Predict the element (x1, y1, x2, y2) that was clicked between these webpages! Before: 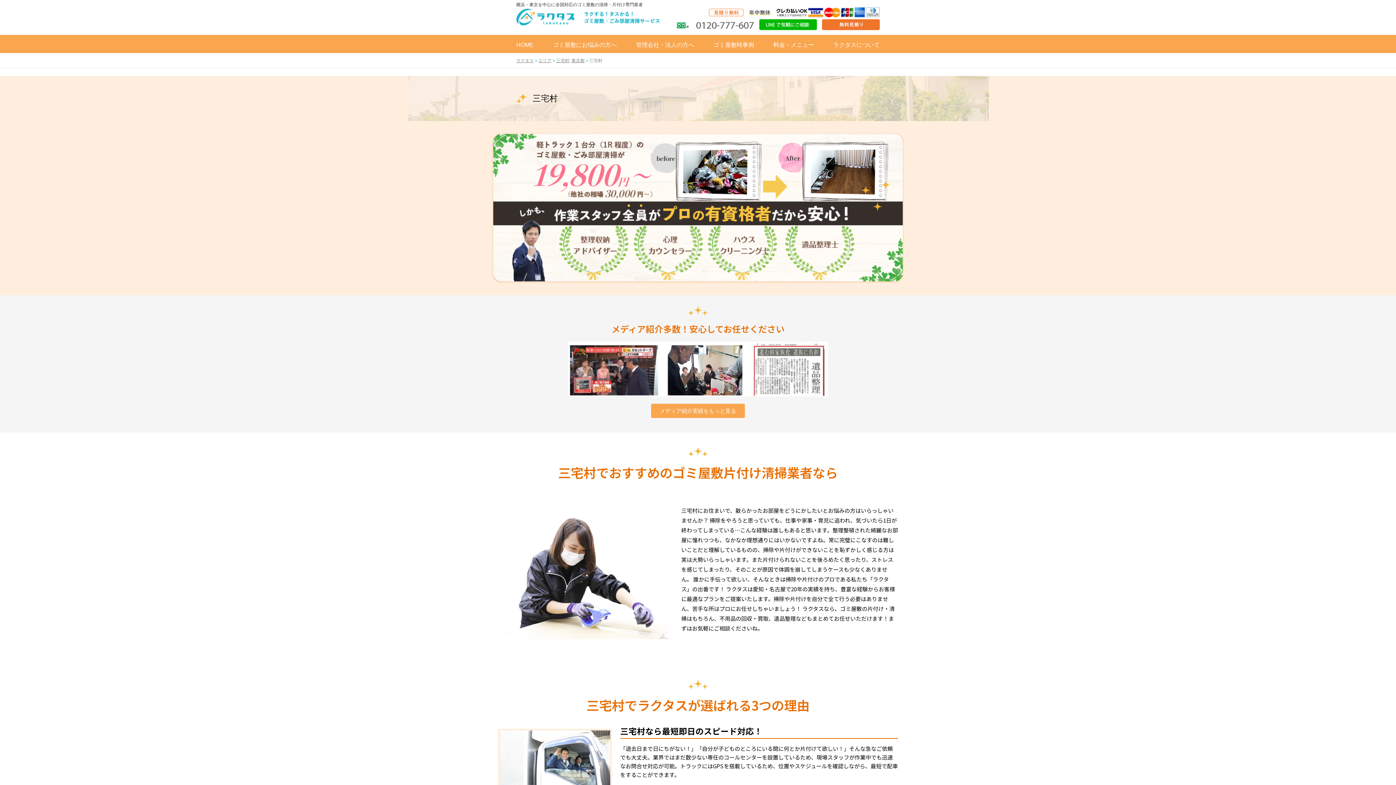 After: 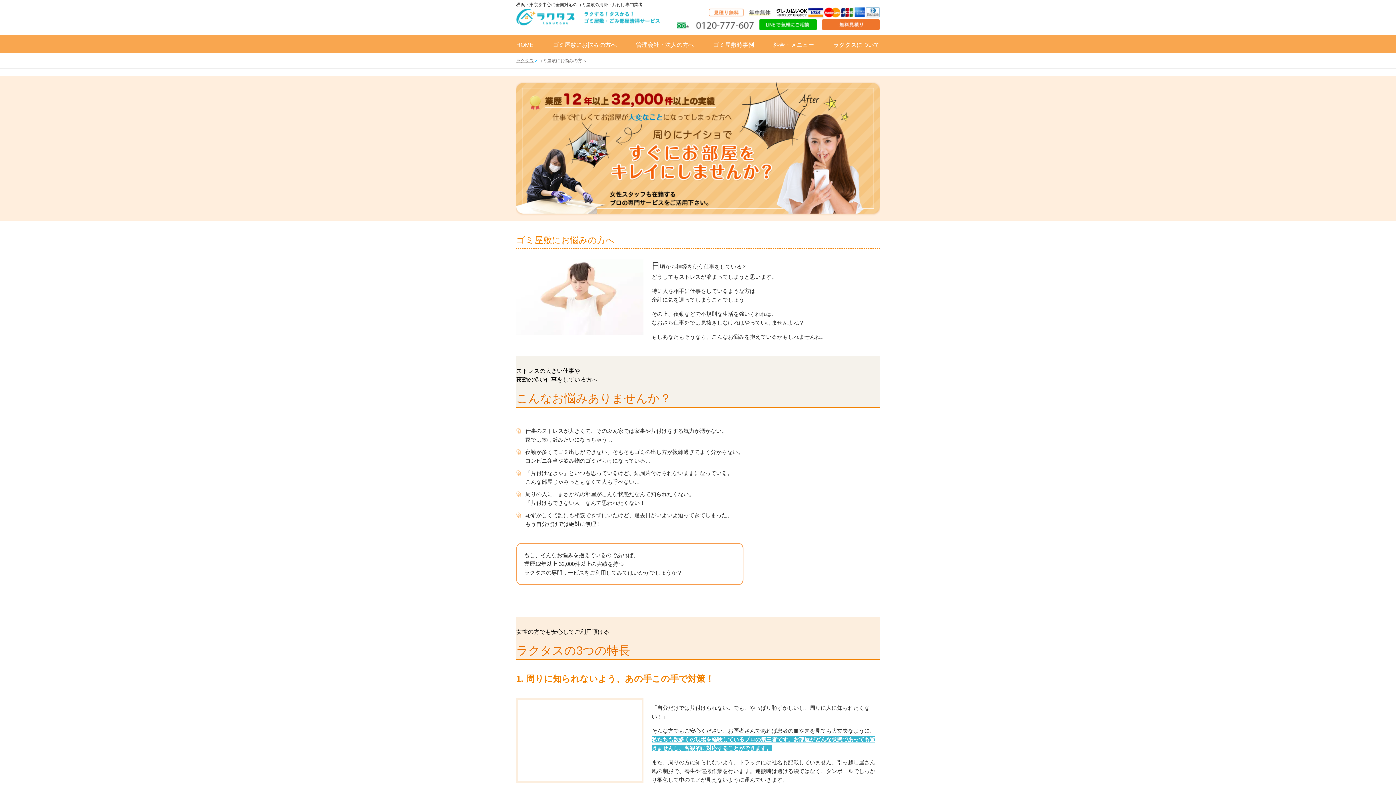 Action: bbox: (553, 34, 617, 53) label: ゴミ屋敷にお悩みの方へ